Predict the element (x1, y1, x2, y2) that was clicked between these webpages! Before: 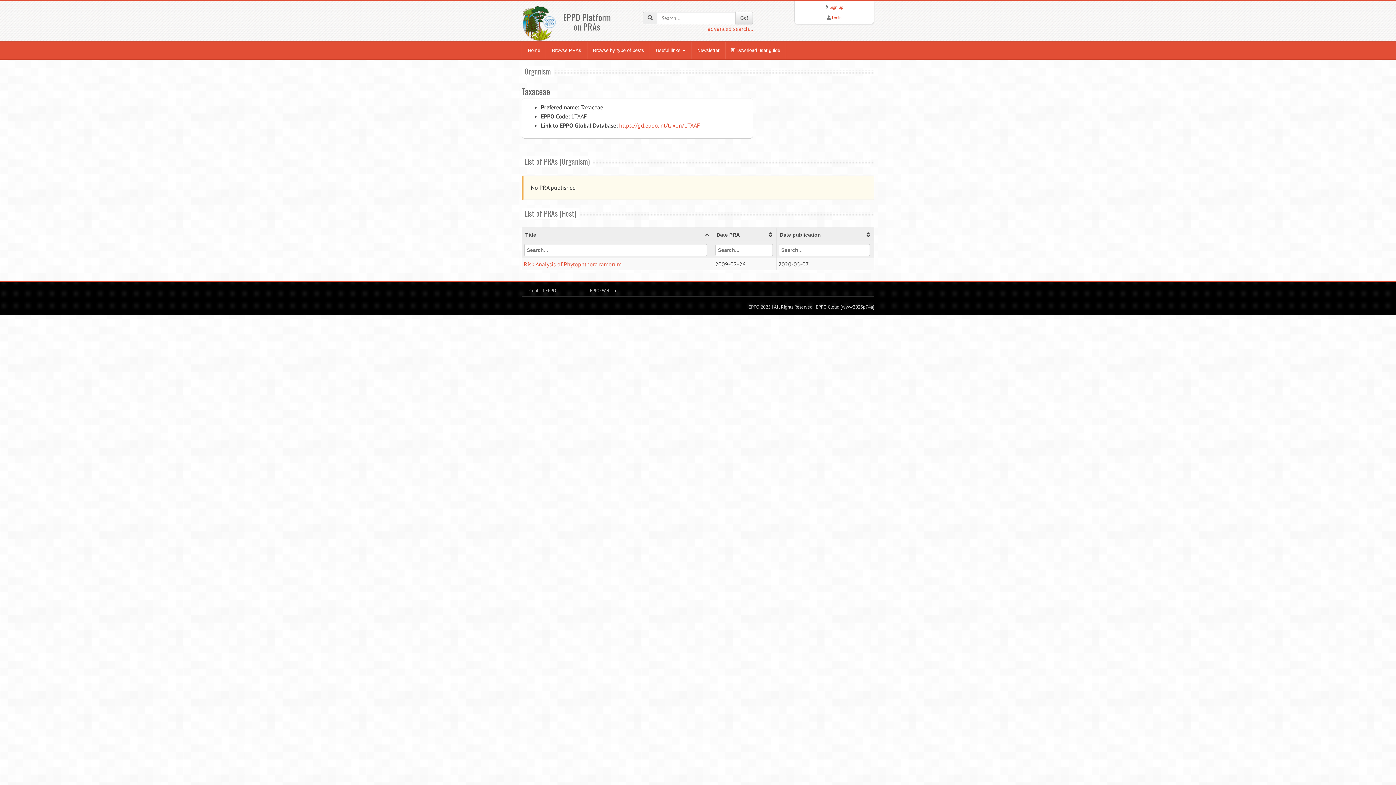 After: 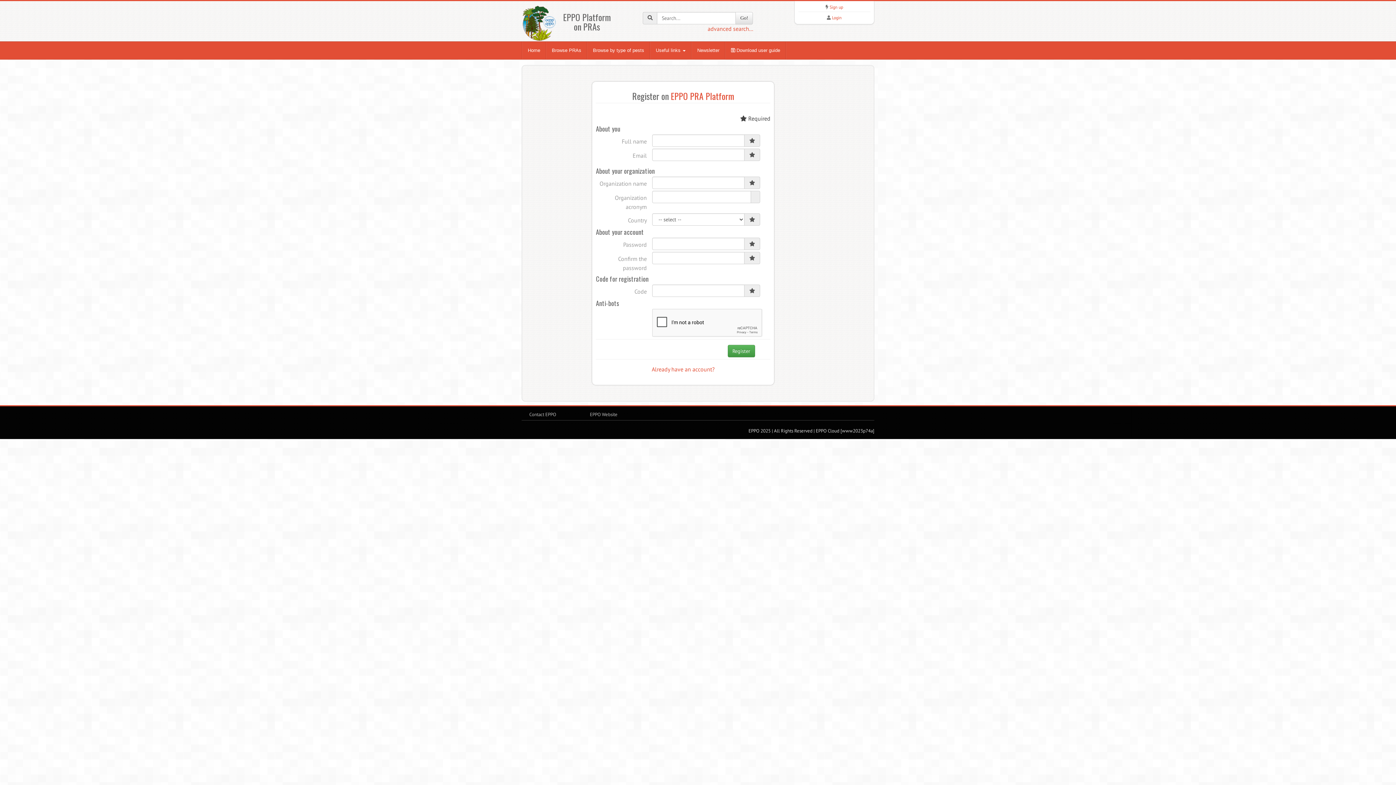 Action: bbox: (829, 4, 843, 9) label: Sign up